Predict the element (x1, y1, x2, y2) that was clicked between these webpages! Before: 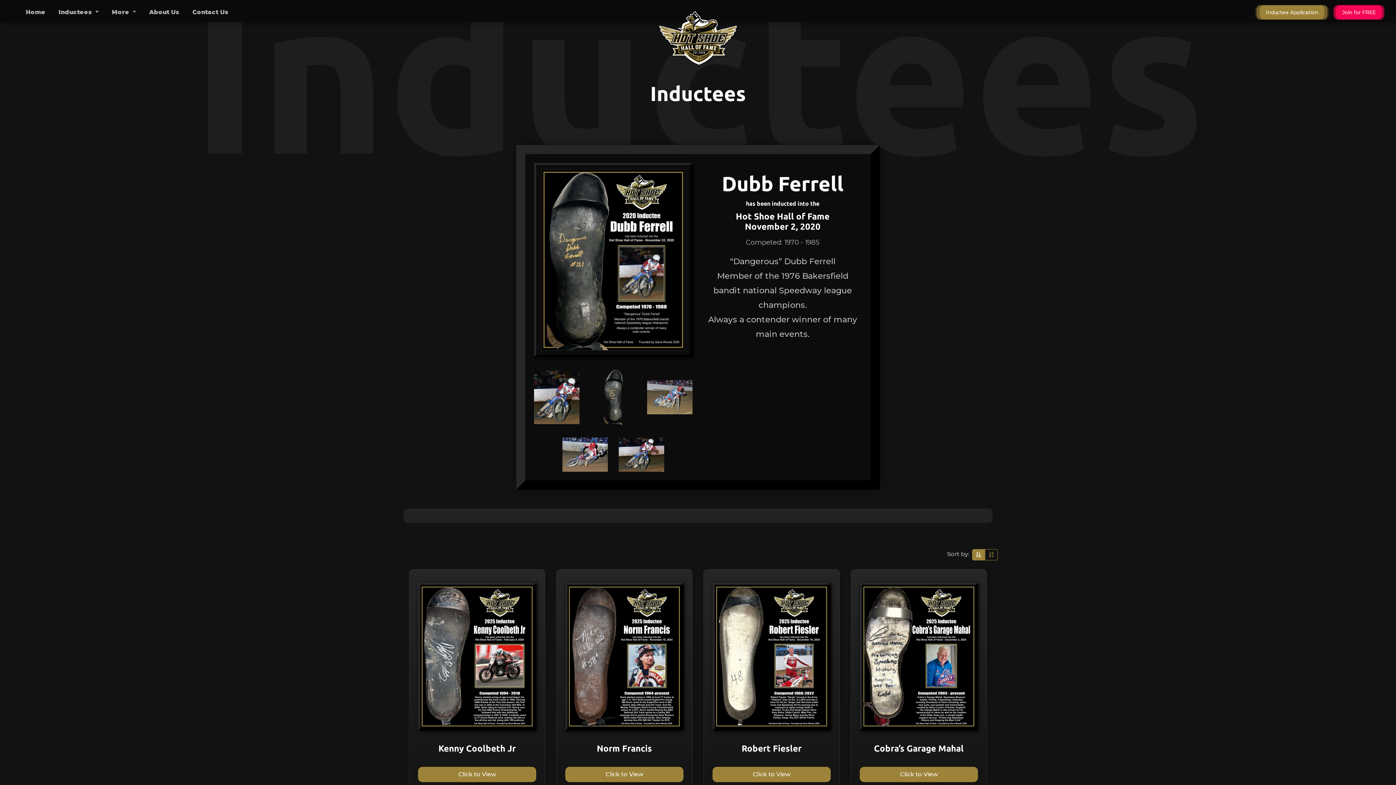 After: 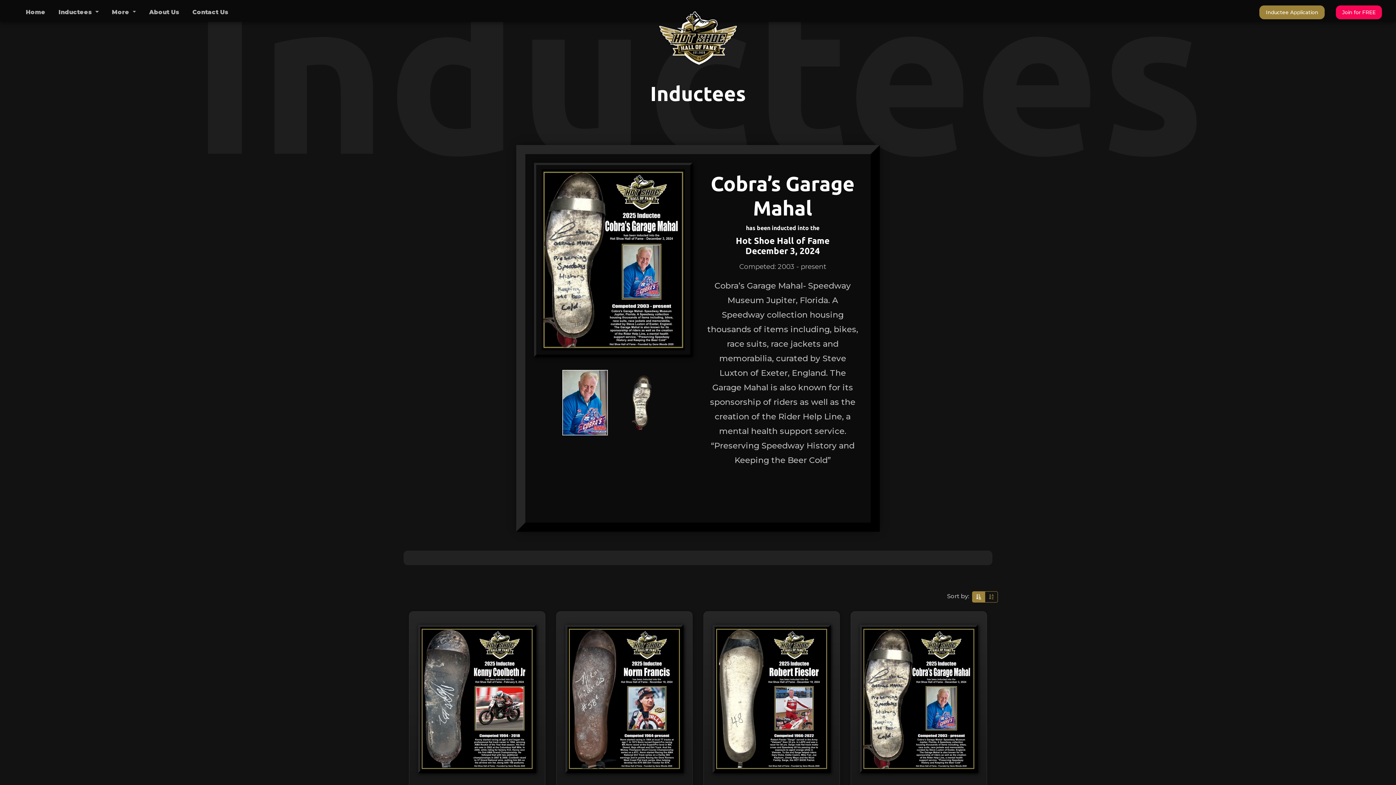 Action: bbox: (860, 582, 978, 731)